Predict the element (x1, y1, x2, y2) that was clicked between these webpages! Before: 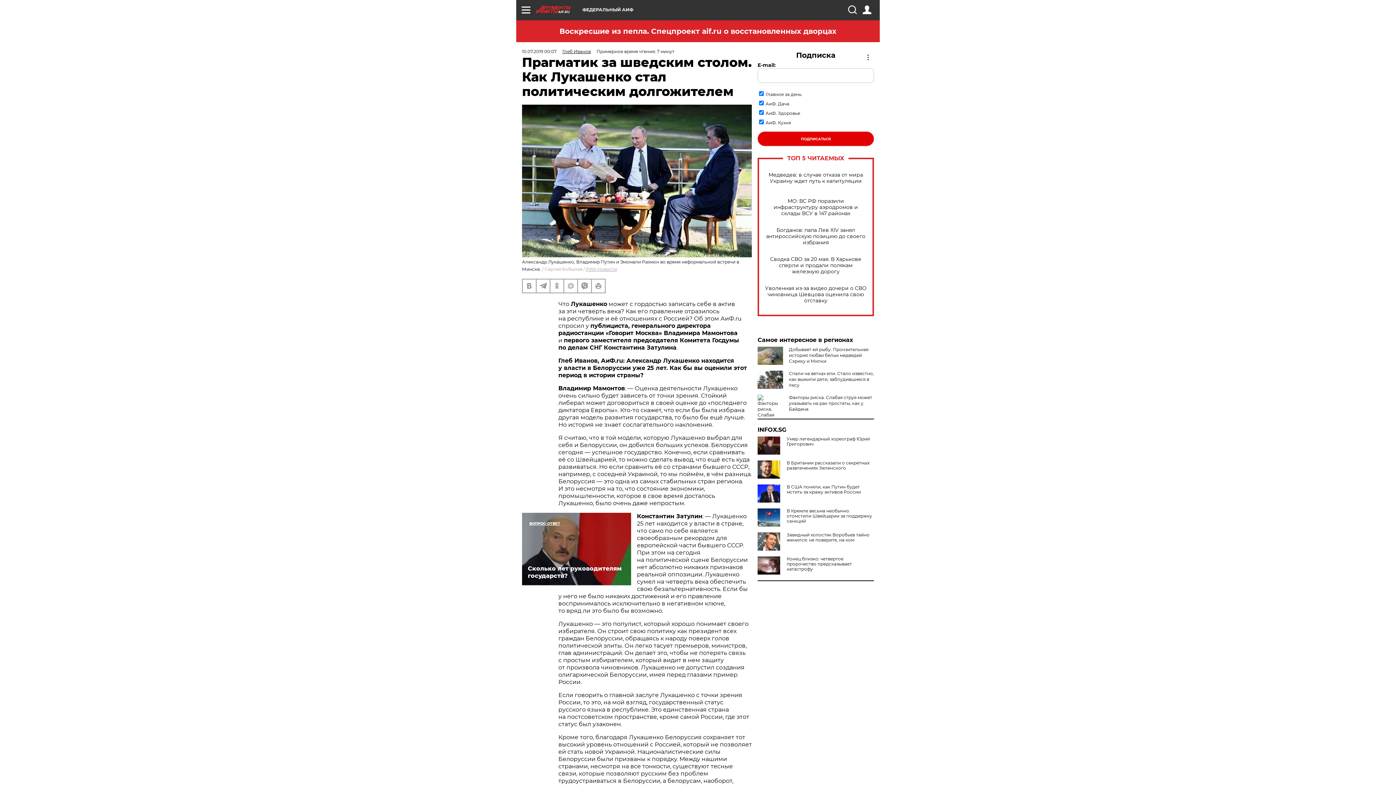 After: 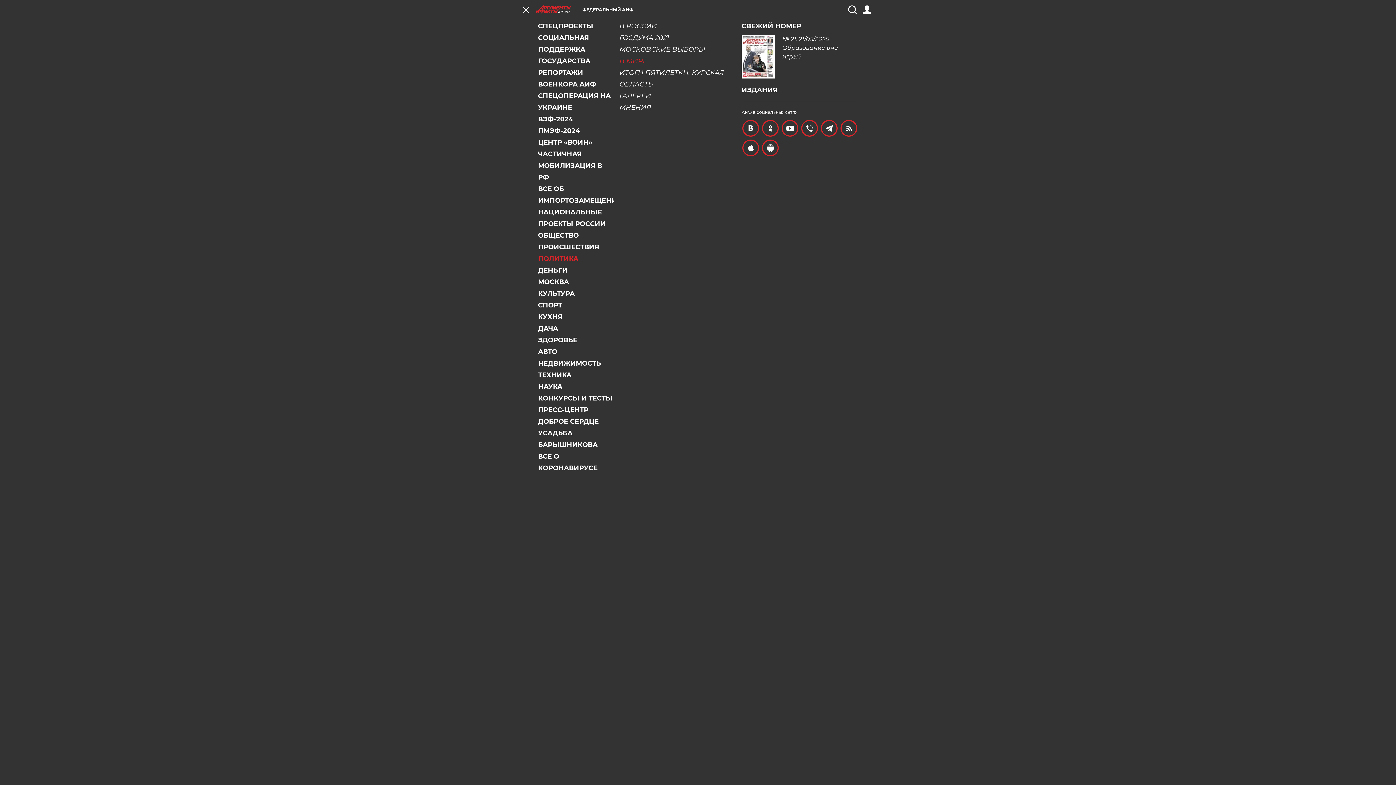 Action: bbox: (521, 5, 530, 14)